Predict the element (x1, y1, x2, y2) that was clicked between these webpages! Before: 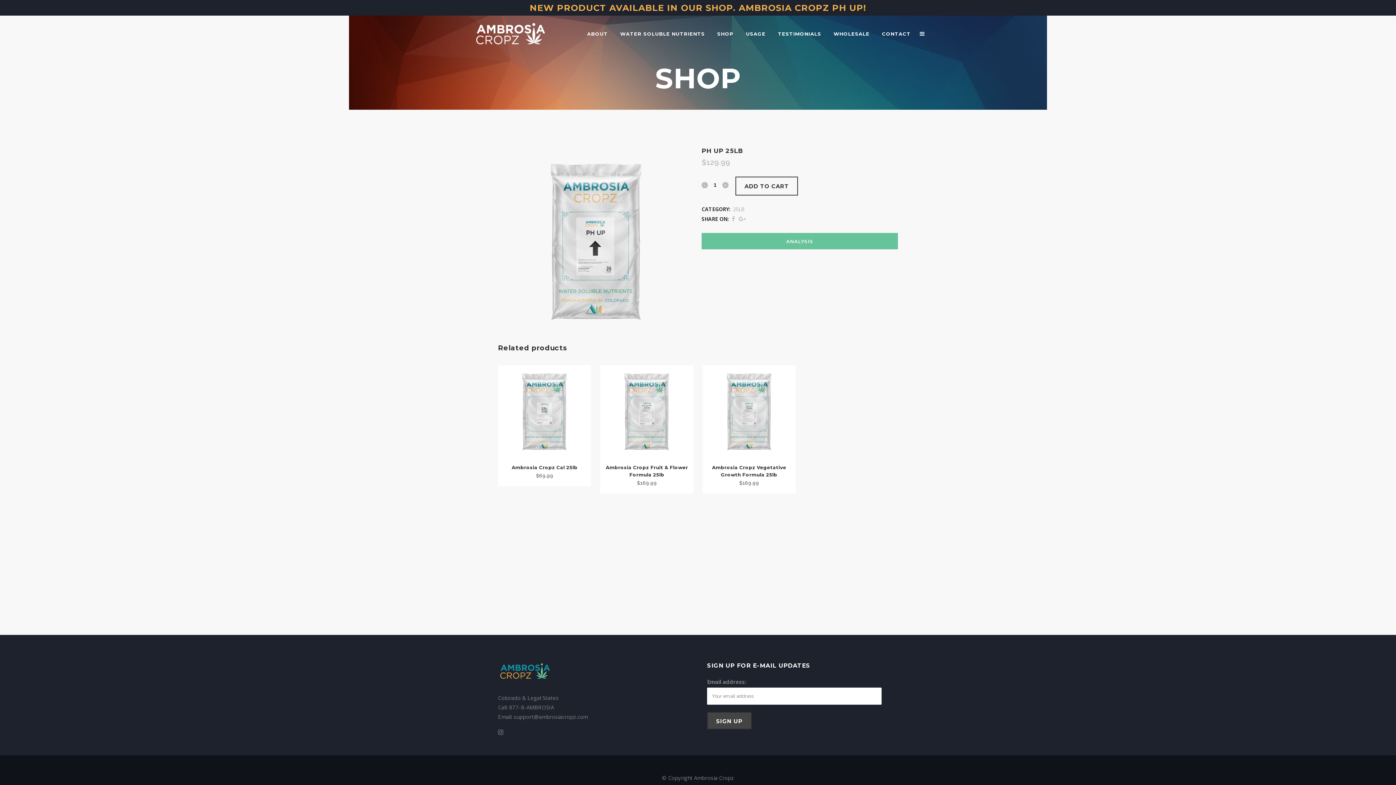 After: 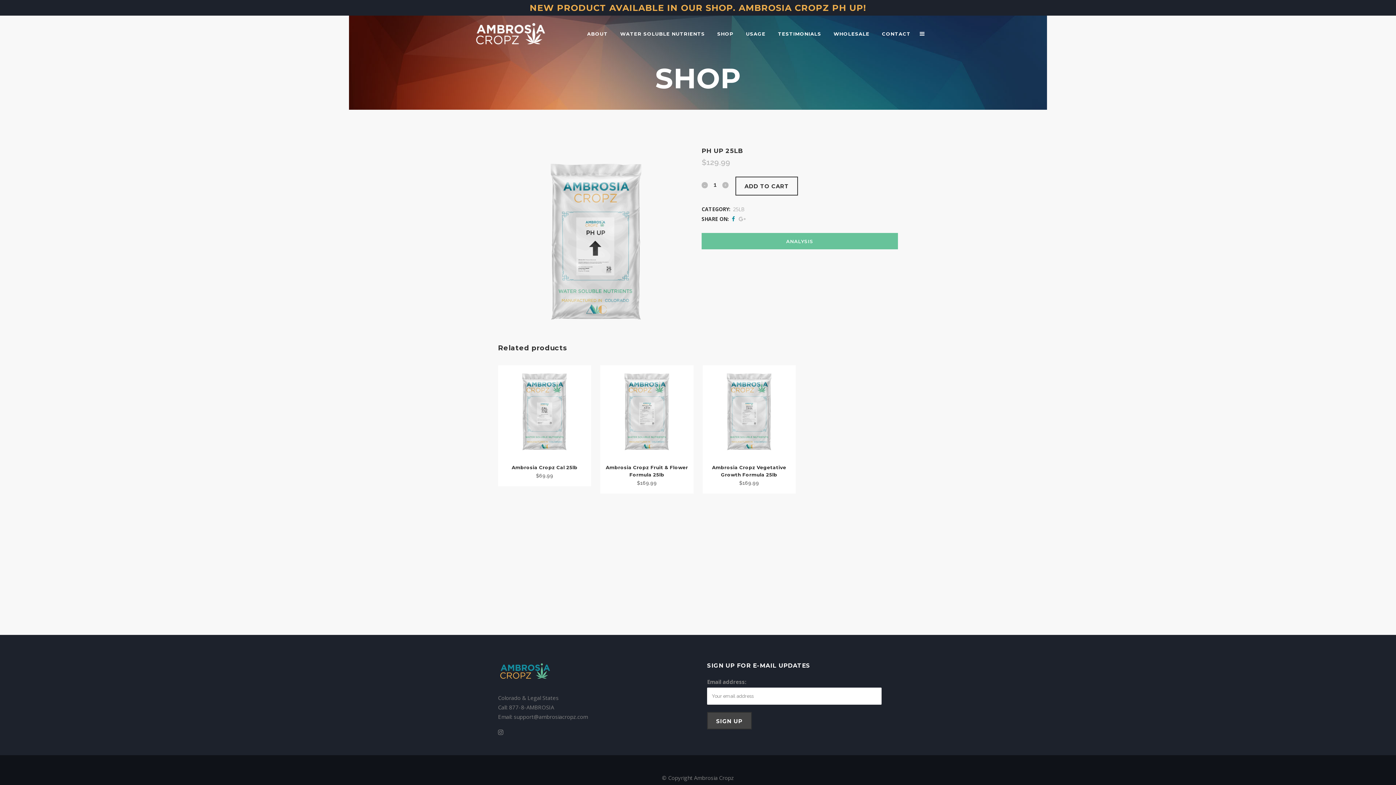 Action: bbox: (732, 215, 735, 222)